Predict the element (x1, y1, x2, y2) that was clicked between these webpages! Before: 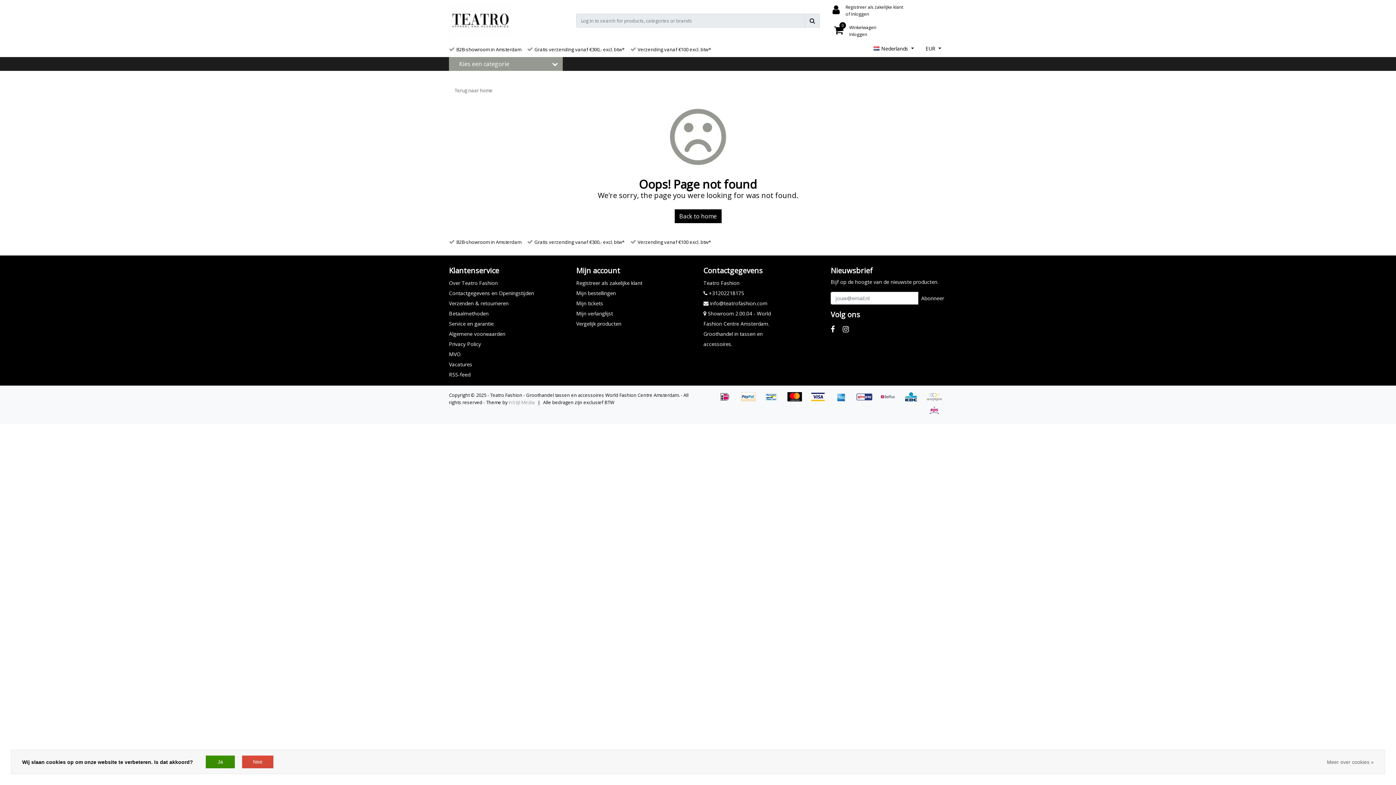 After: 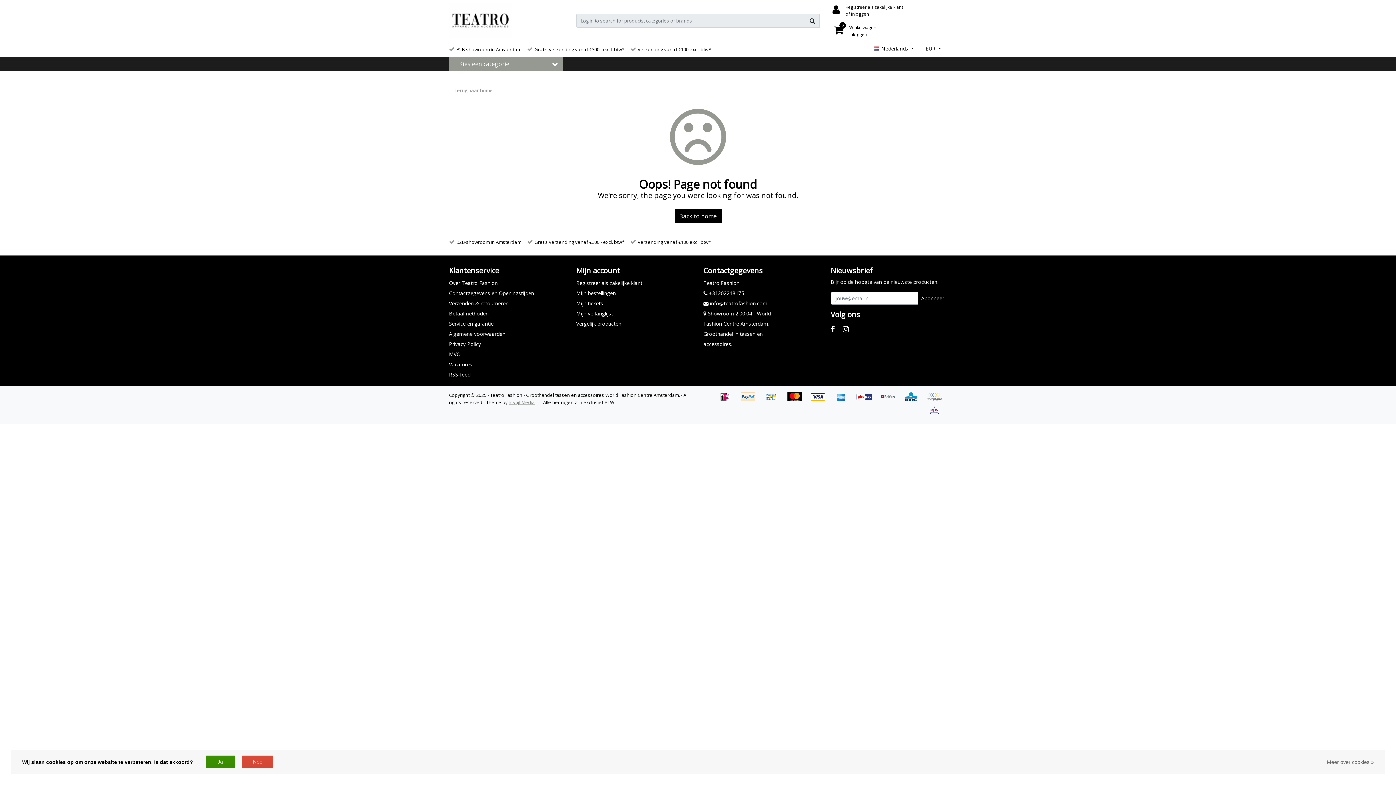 Action: bbox: (508, 399, 534, 405) label: InStijl Media